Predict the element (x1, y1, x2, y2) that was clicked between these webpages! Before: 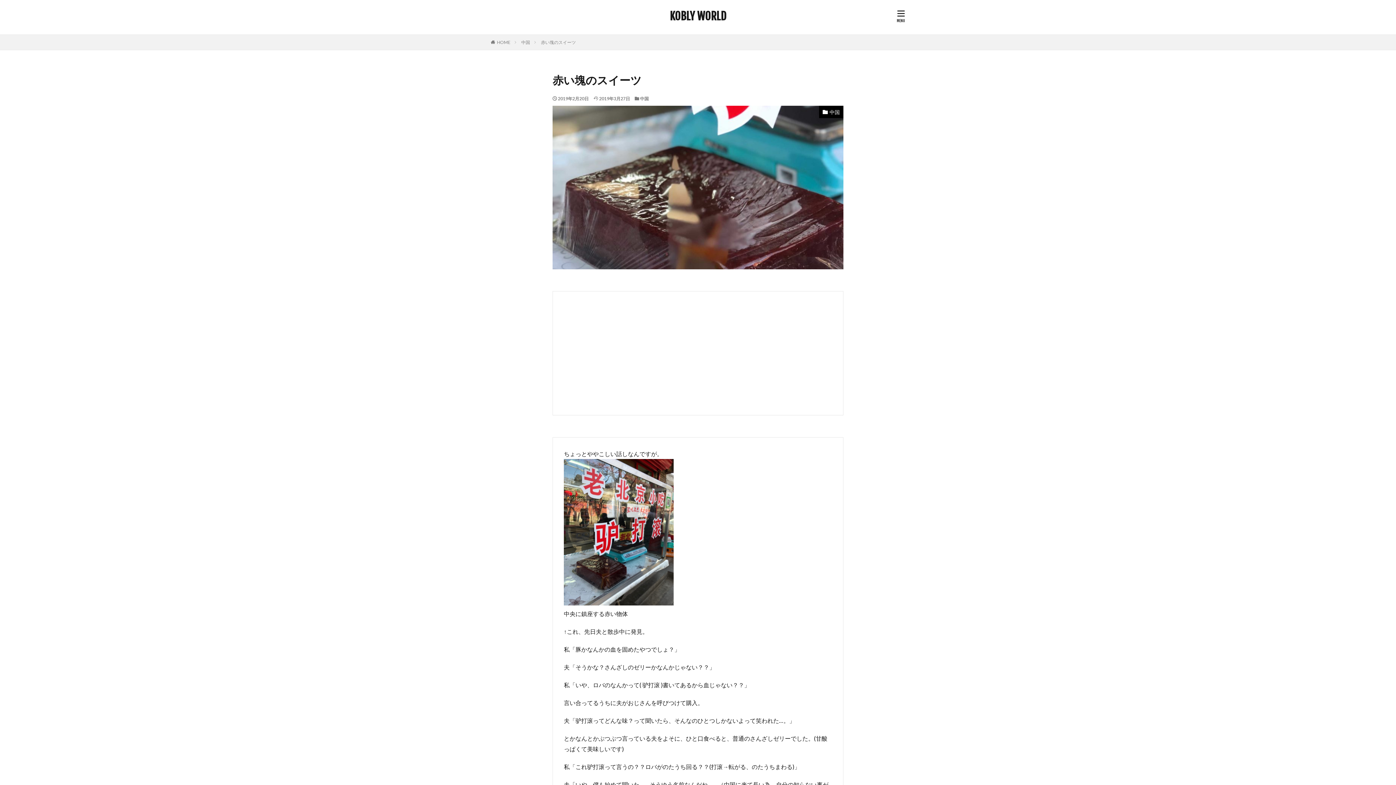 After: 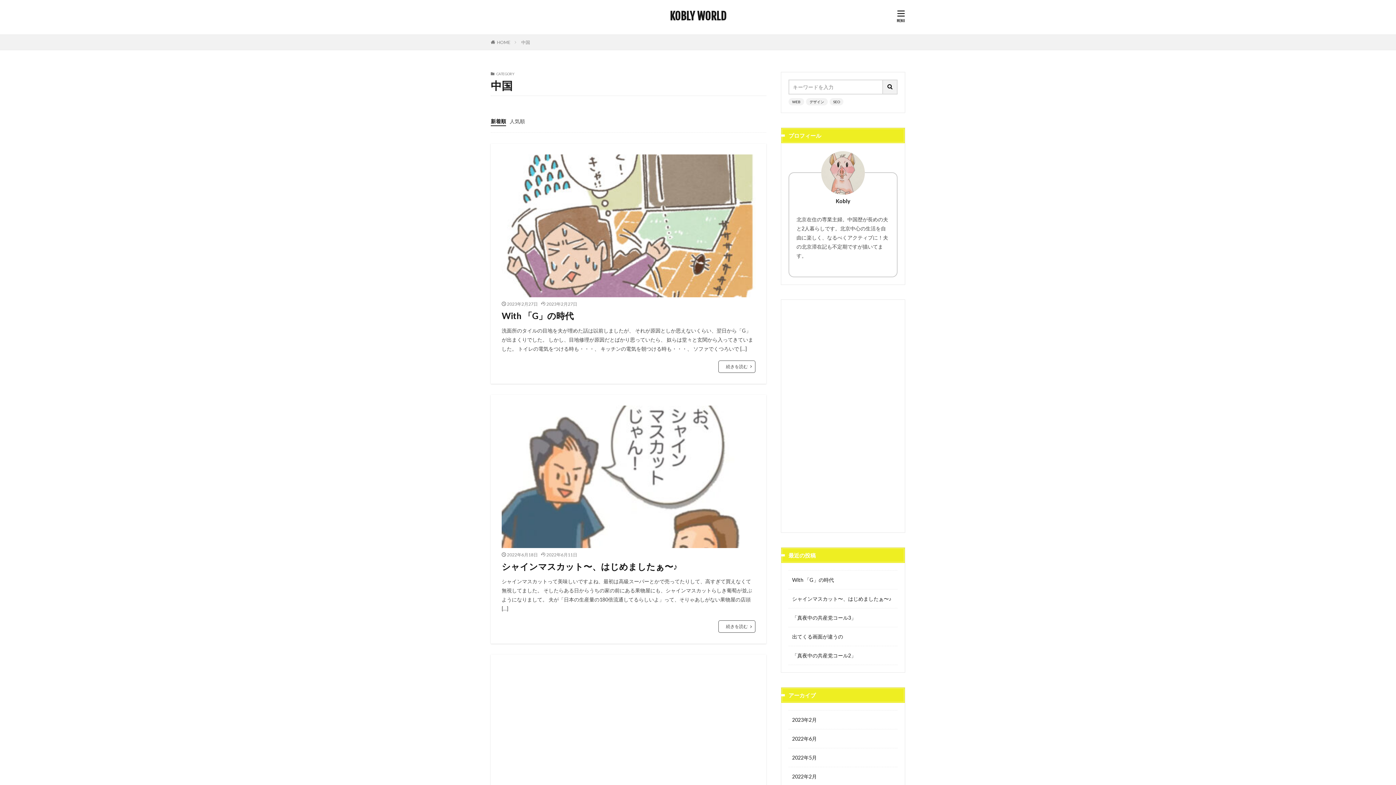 Action: bbox: (640, 96, 648, 101) label: 中国